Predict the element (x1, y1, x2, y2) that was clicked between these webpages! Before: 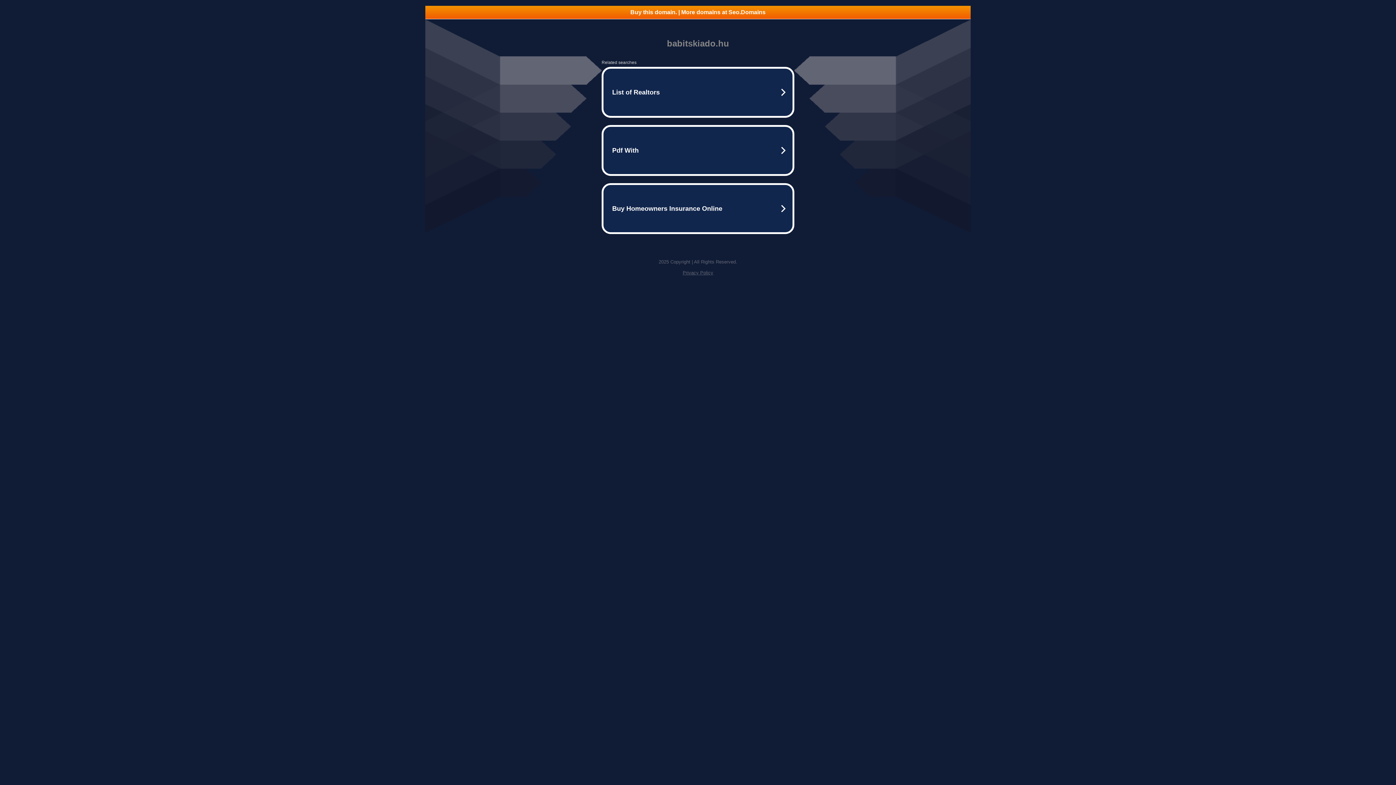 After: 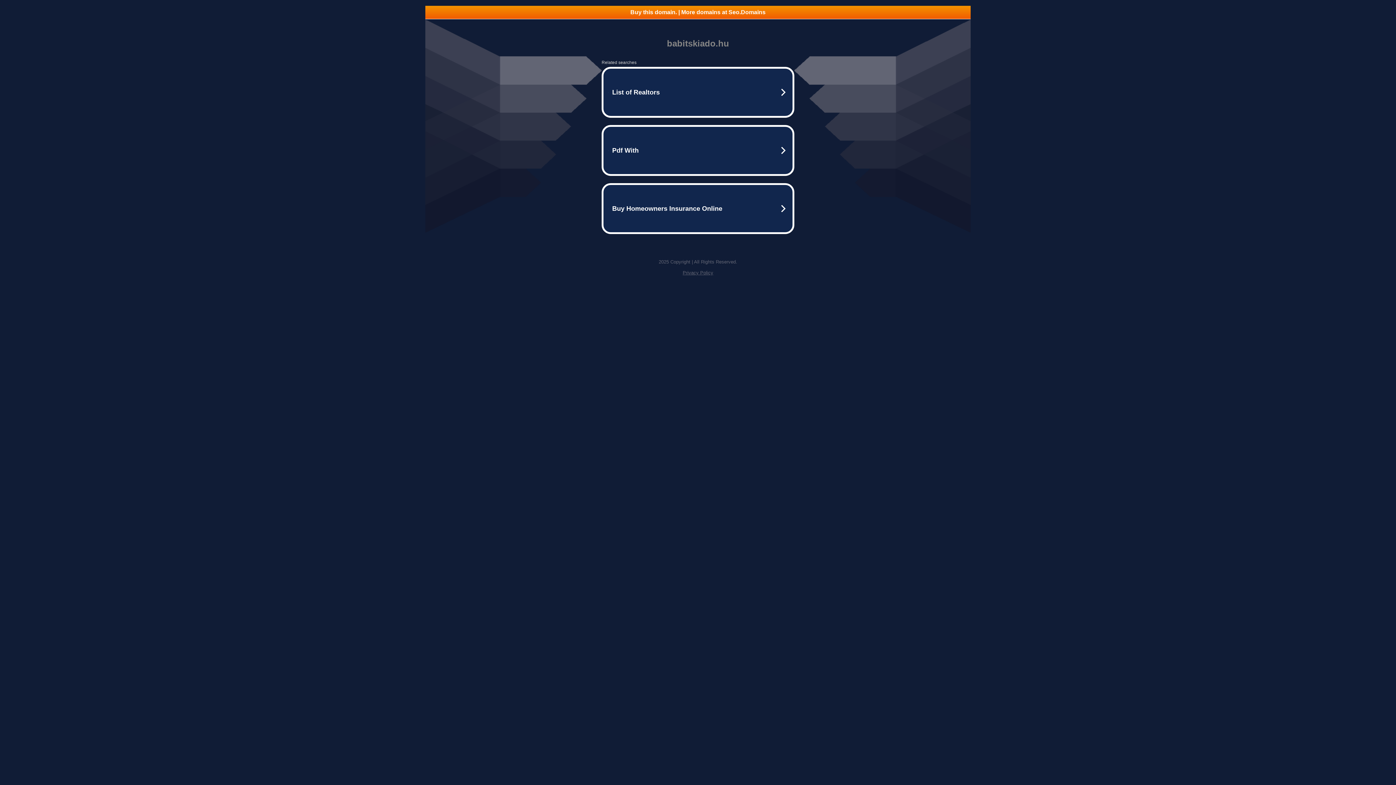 Action: label: Privacy Policy bbox: (682, 270, 713, 275)